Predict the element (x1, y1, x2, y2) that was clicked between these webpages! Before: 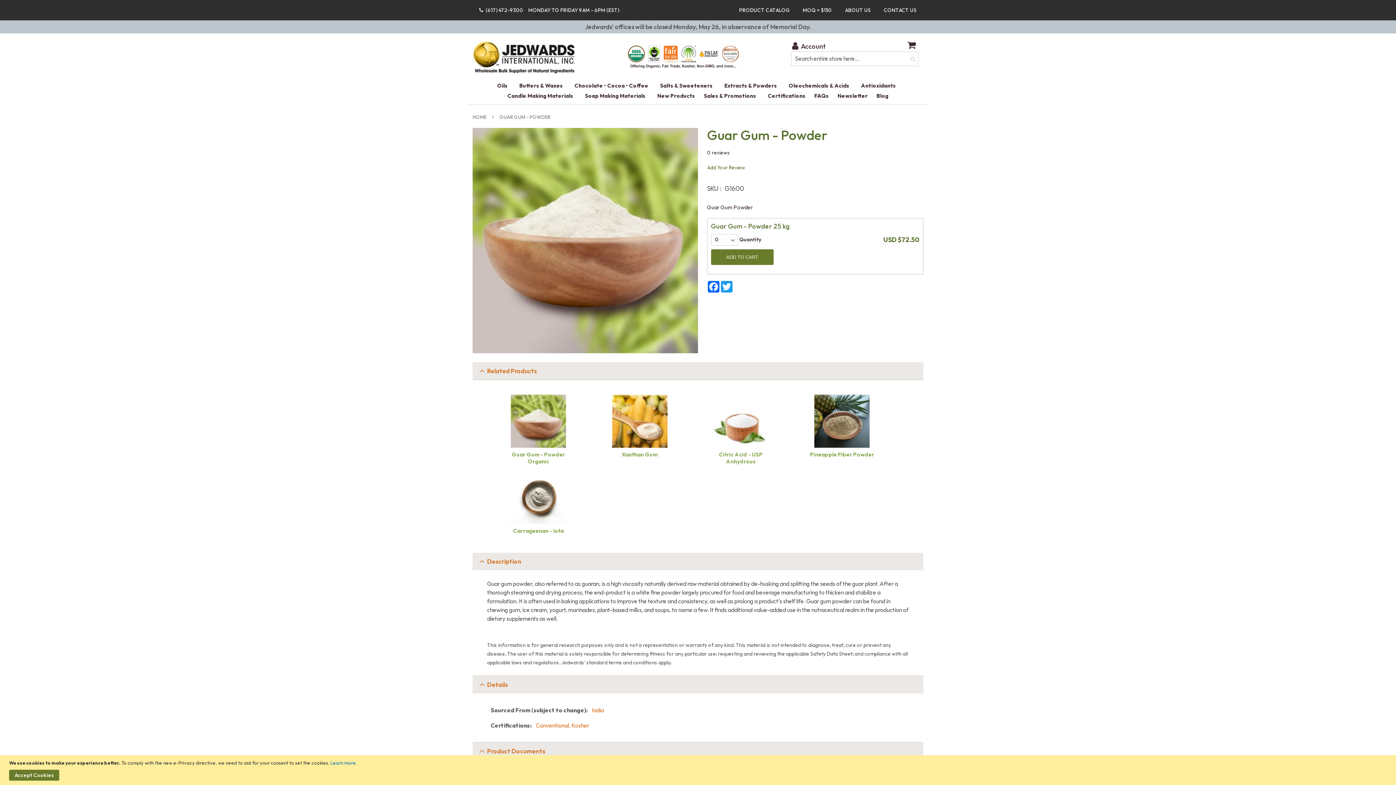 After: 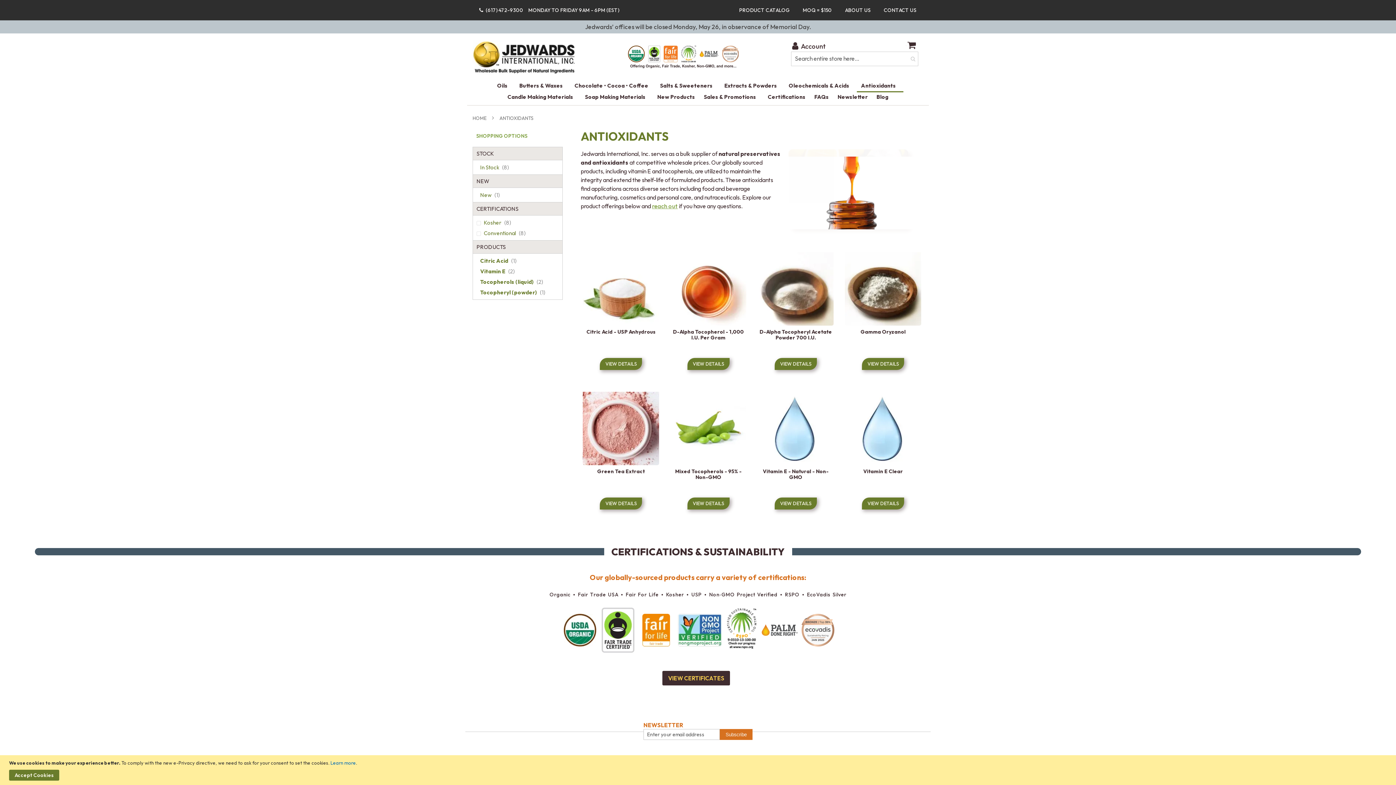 Action: bbox: (856, 80, 903, 91) label: Antioxidants